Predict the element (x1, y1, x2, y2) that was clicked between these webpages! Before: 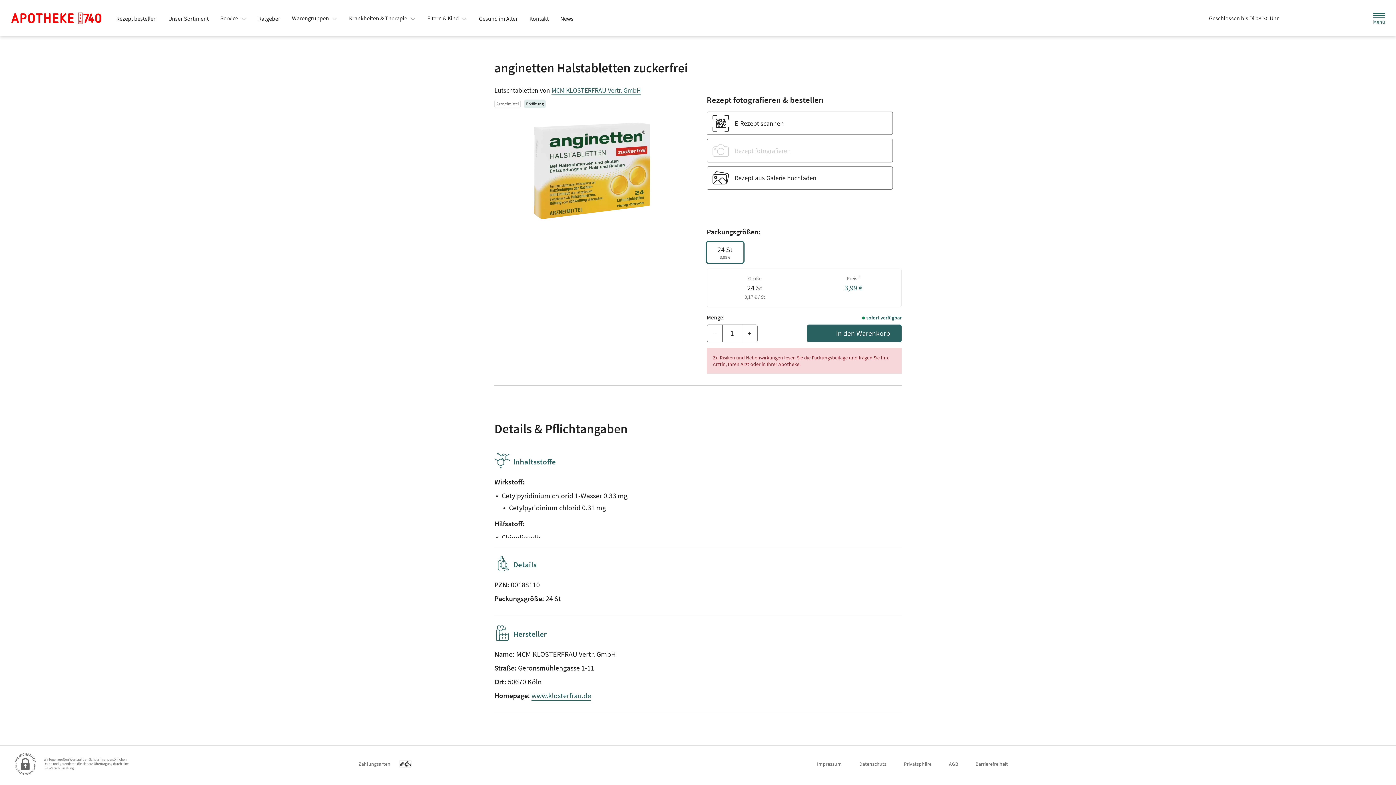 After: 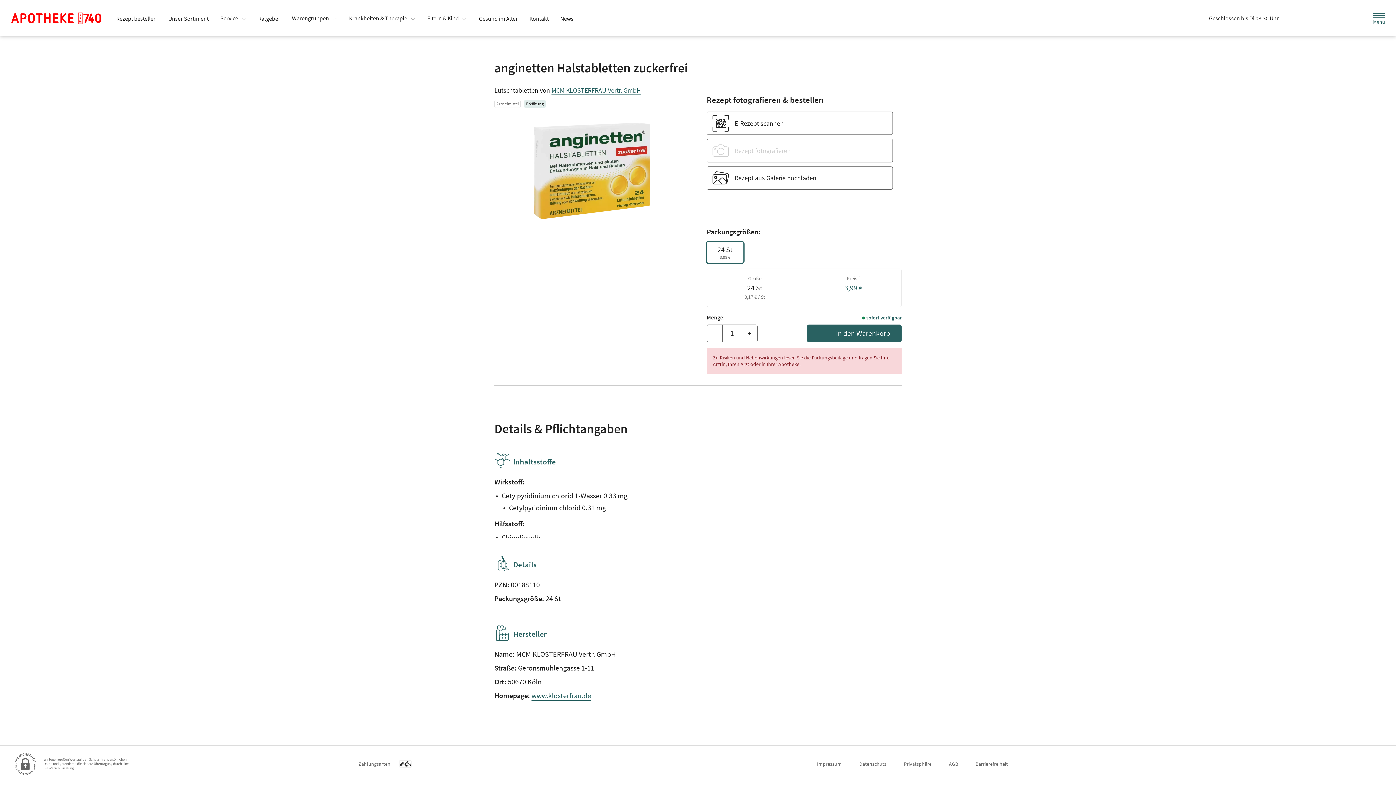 Action: bbox: (286, 11, 343, 24) label: Warengruppen 